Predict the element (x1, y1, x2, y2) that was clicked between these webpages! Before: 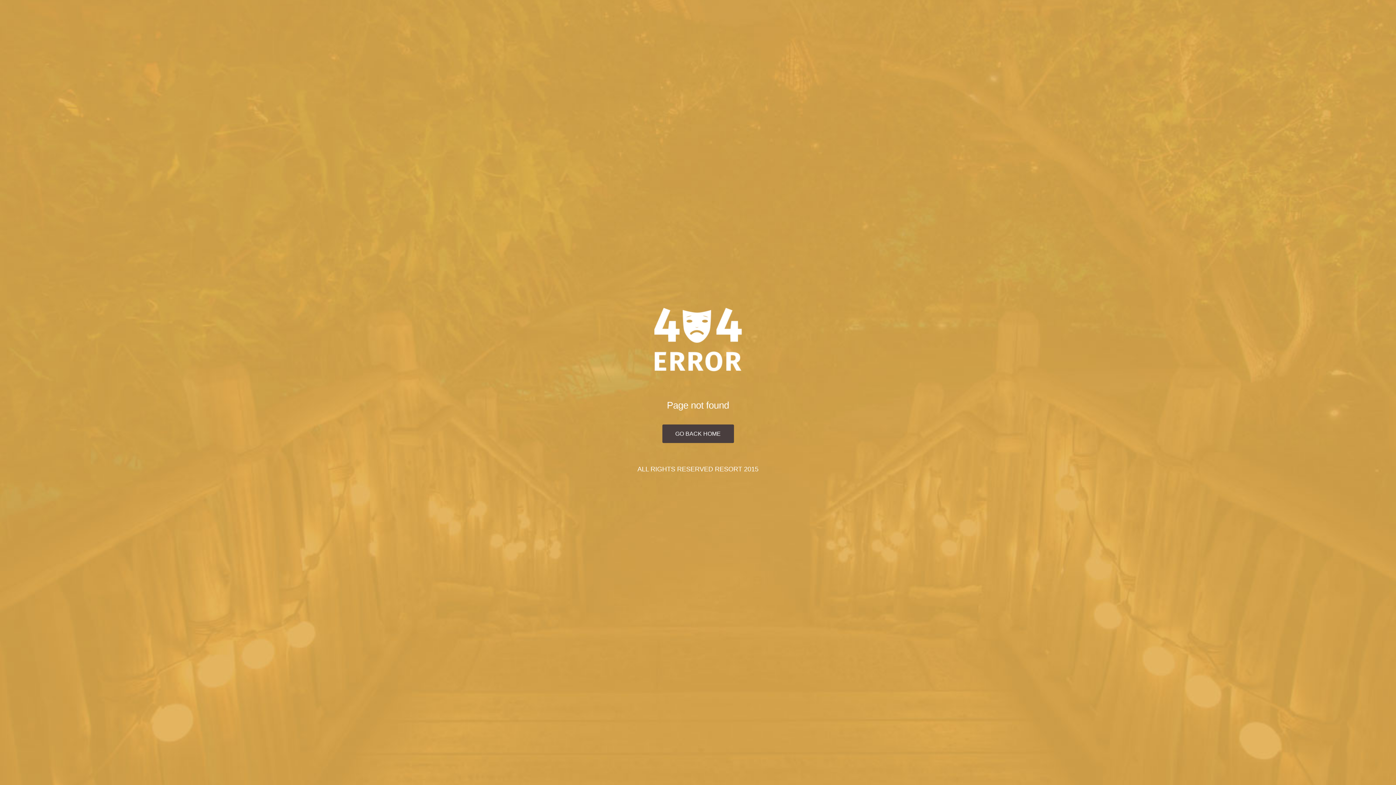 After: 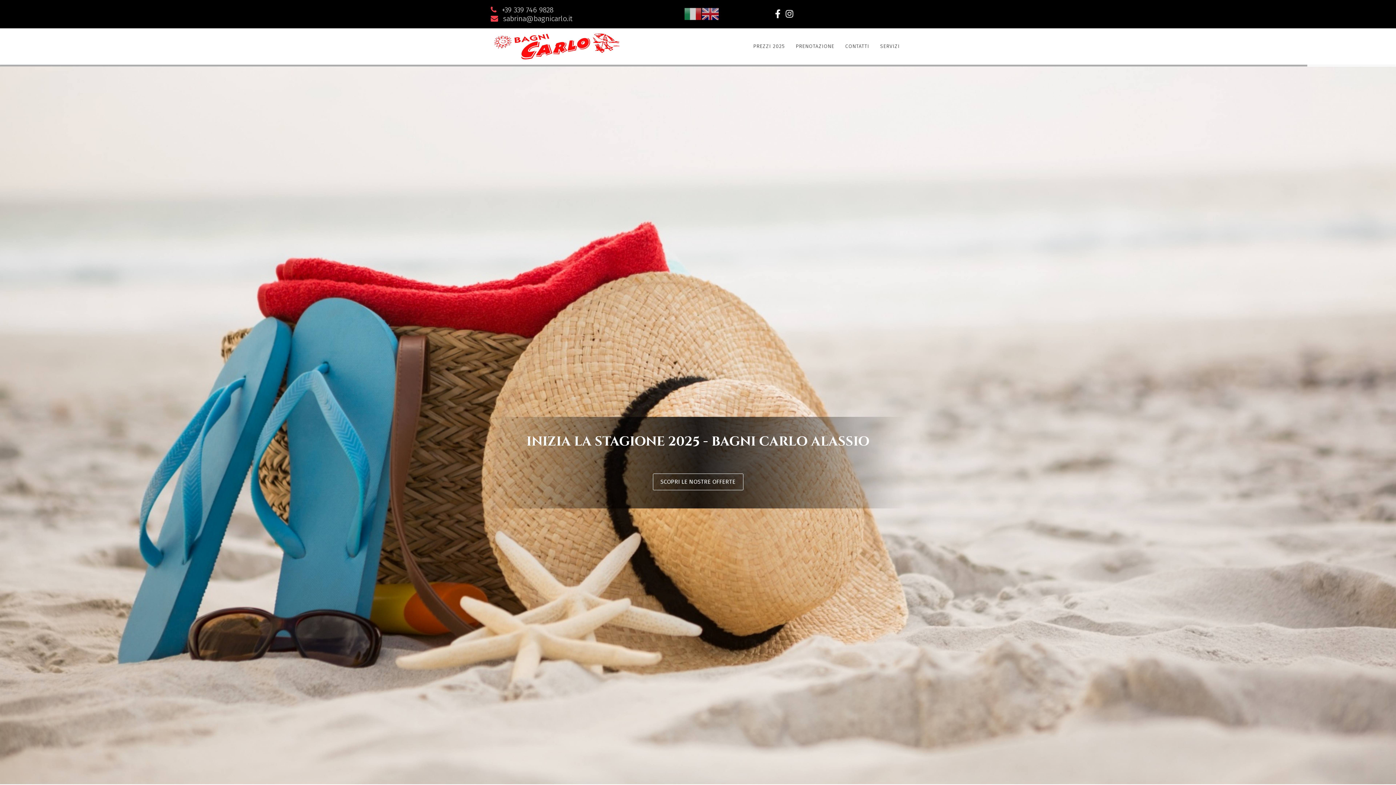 Action: bbox: (662, 424, 734, 443) label: GO BACK HOME